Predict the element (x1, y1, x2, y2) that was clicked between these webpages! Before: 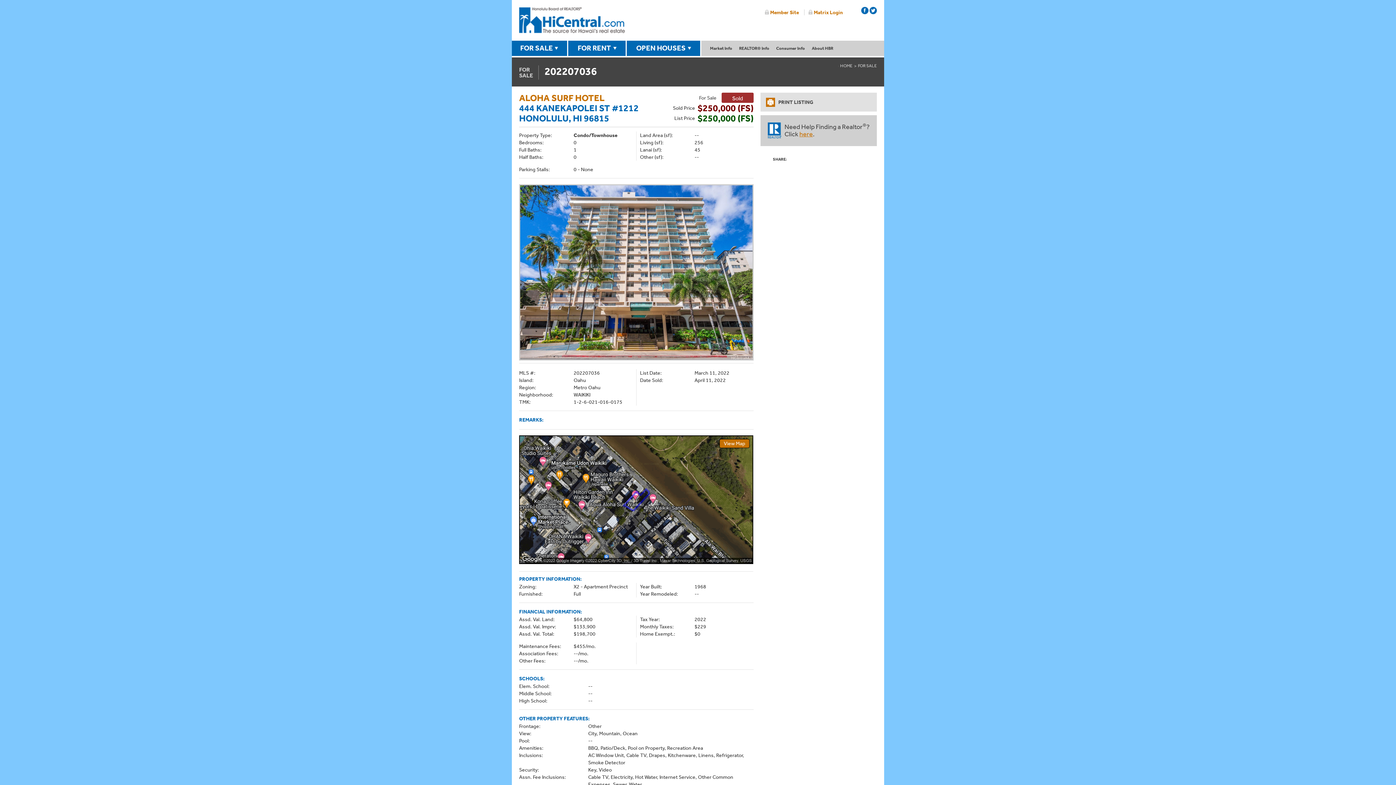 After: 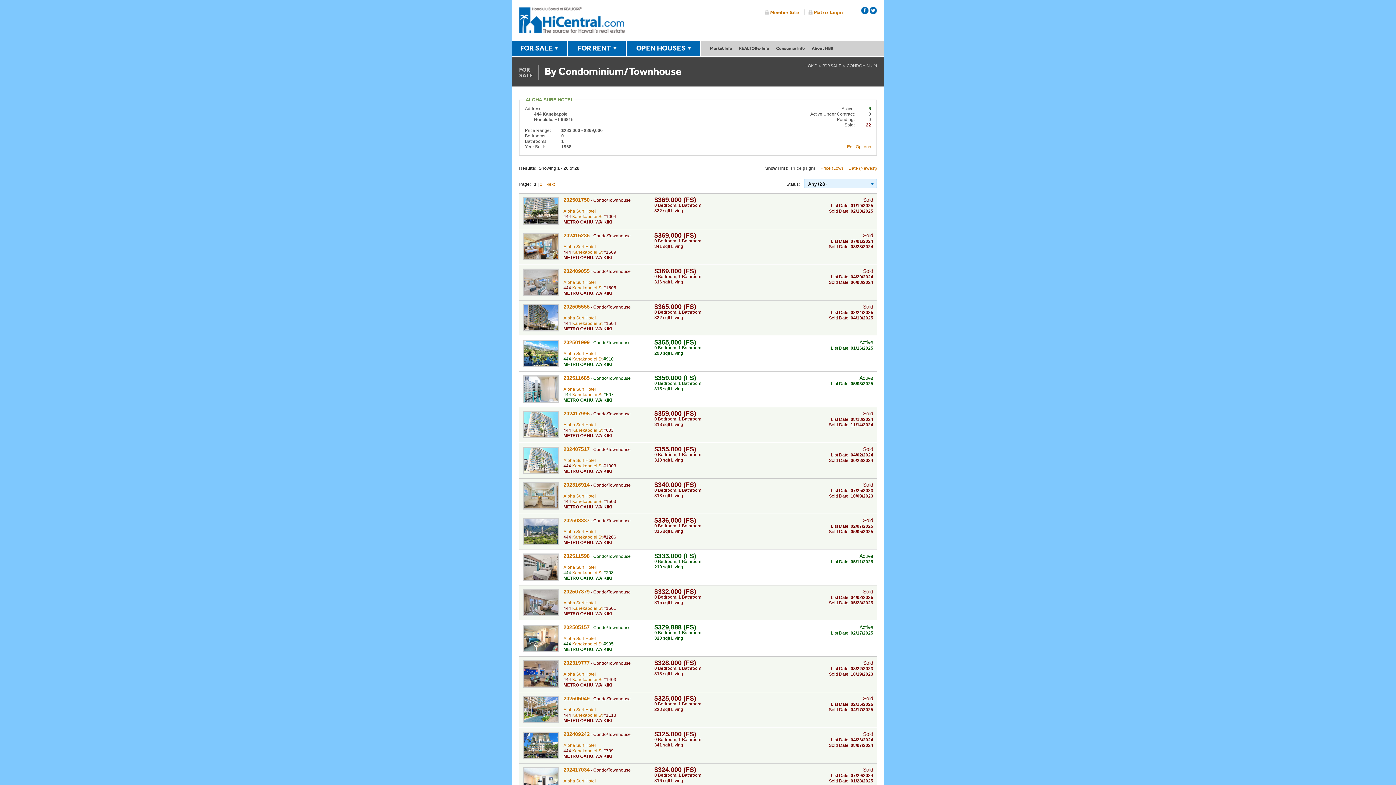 Action: label: ALOHA SURF HOTEL bbox: (519, 92, 604, 103)